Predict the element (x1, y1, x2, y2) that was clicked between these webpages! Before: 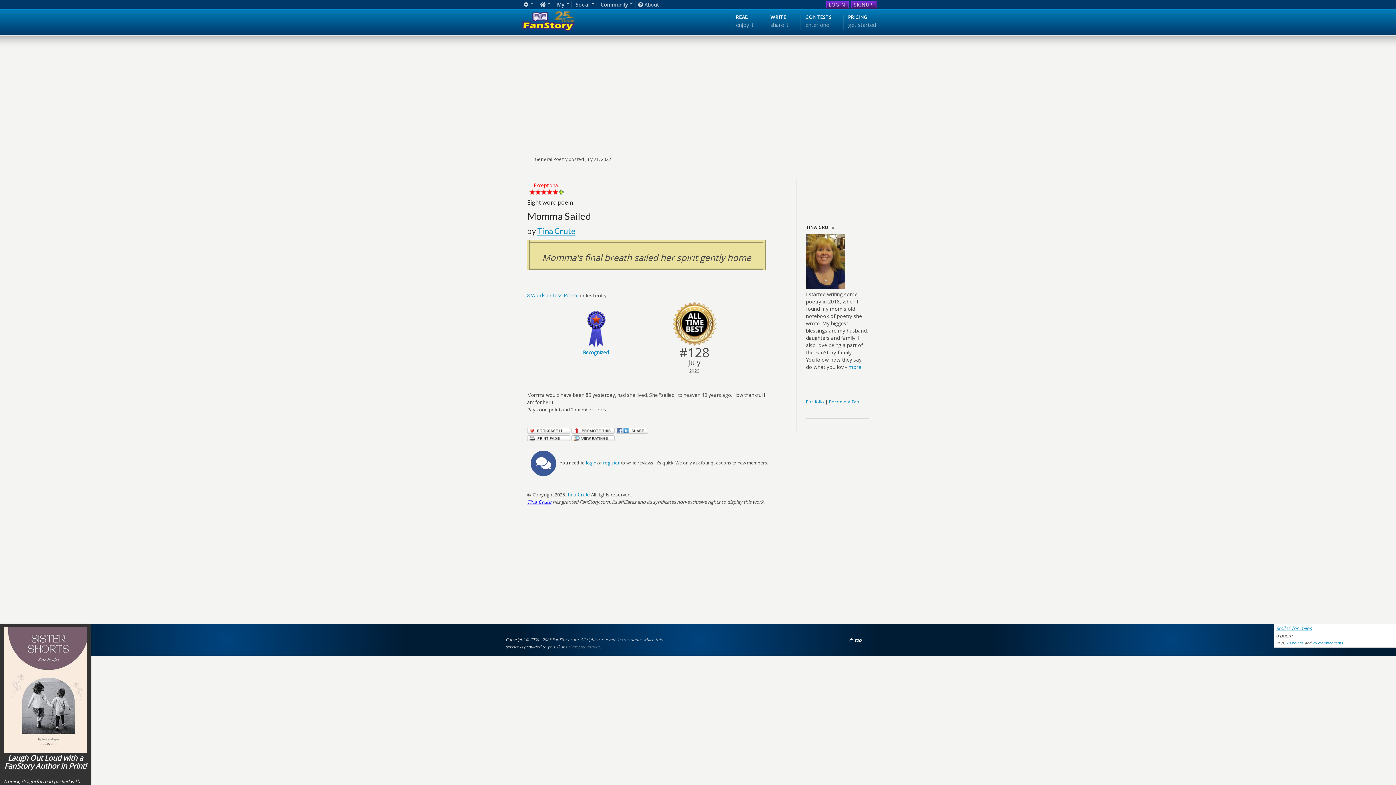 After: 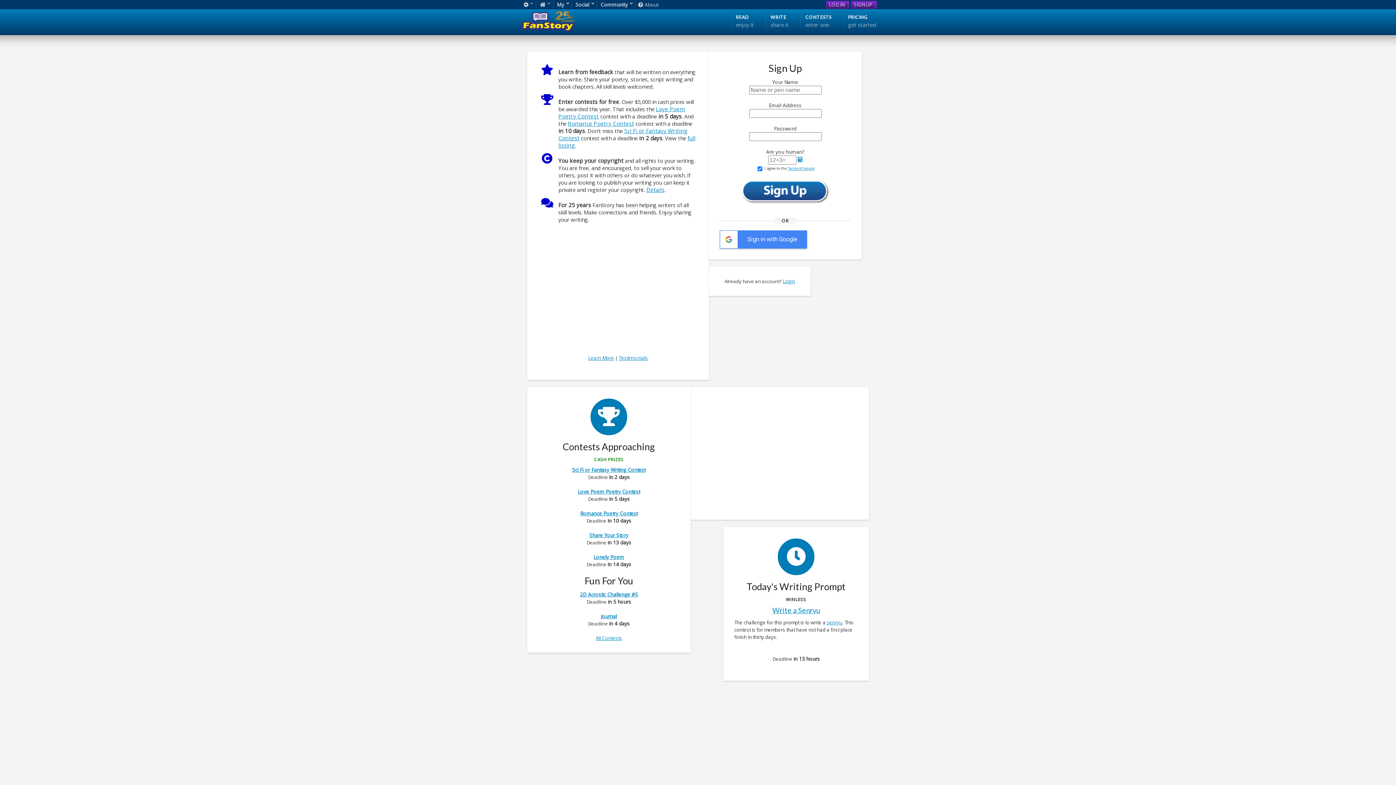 Action: bbox: (852, 1, 876, 8) label:   SIGN UP